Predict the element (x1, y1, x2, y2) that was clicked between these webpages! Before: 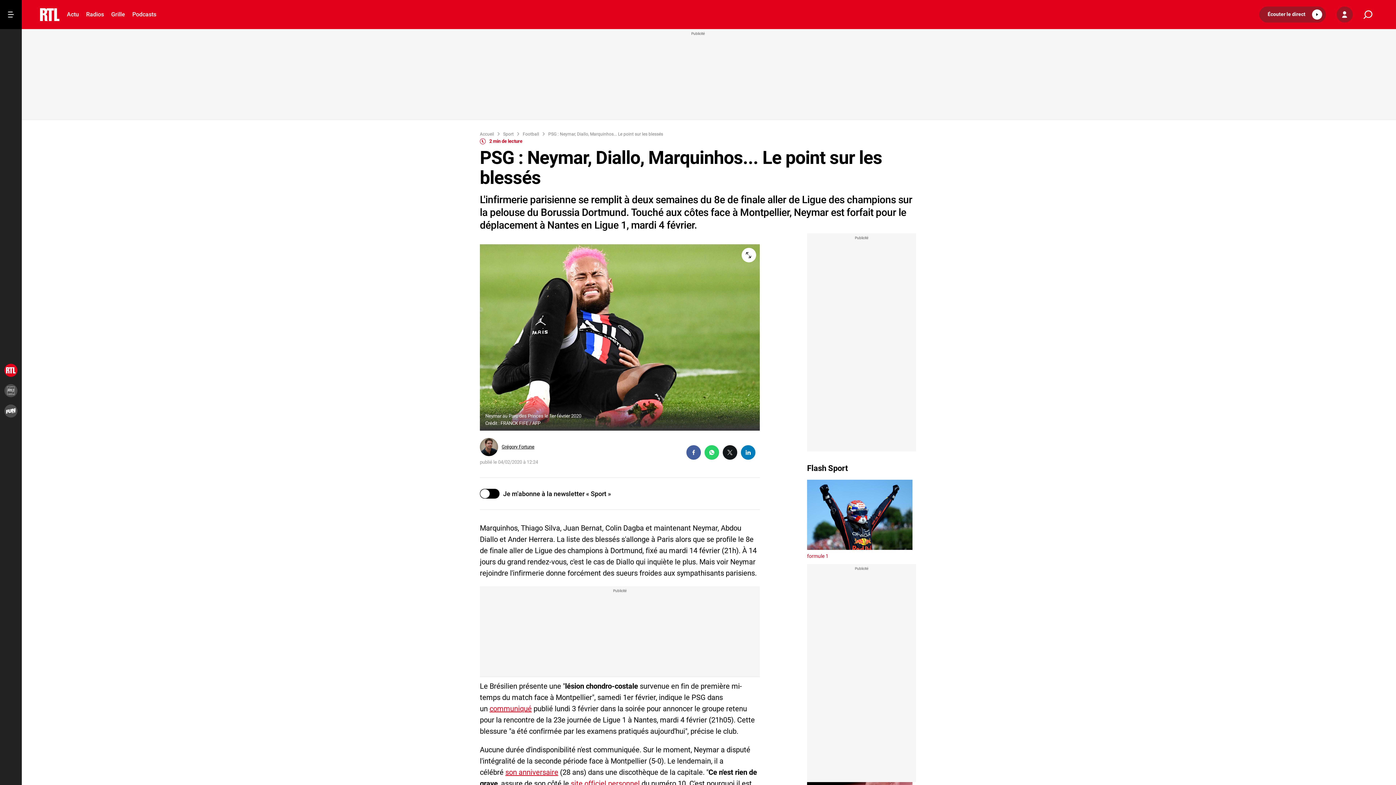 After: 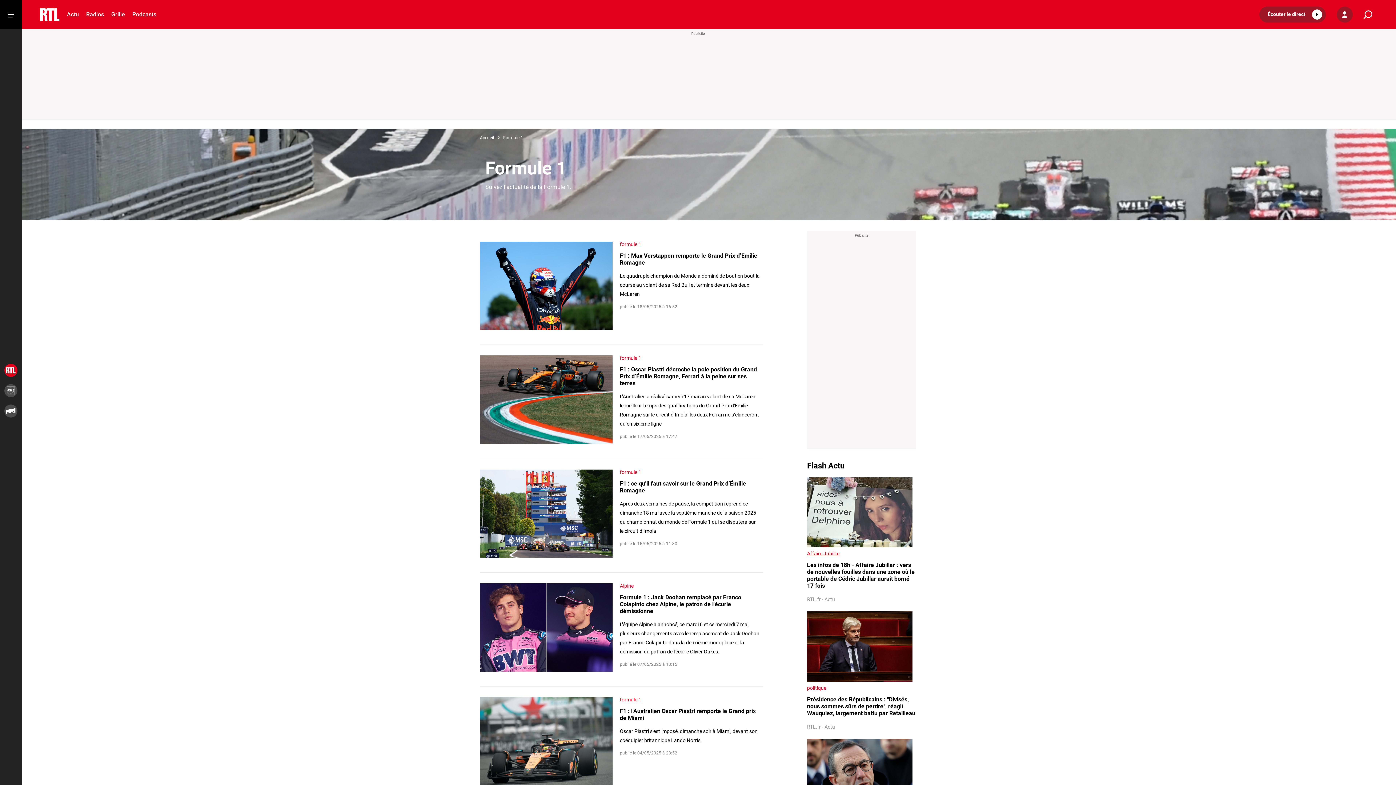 Action: label: formule 1 bbox: (801, 553, 921, 559)